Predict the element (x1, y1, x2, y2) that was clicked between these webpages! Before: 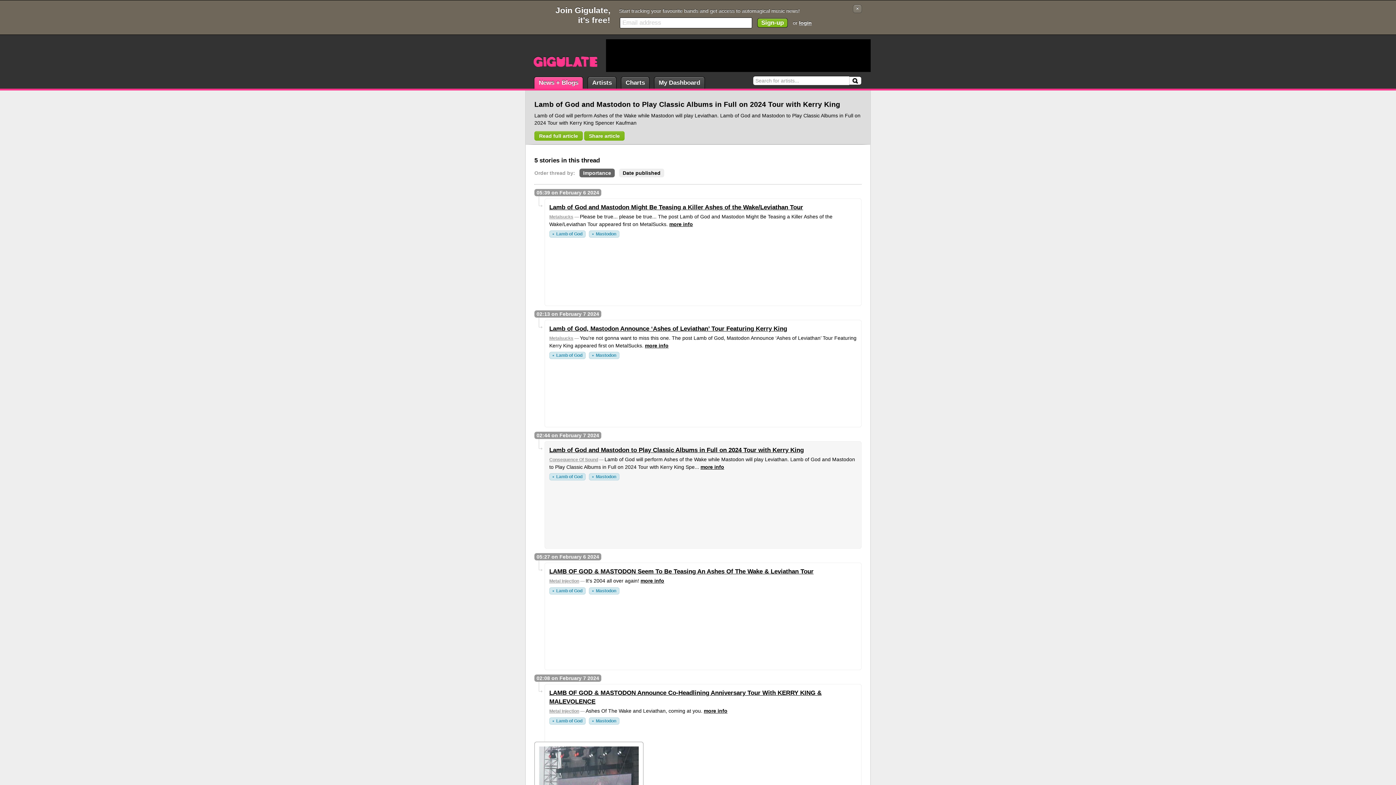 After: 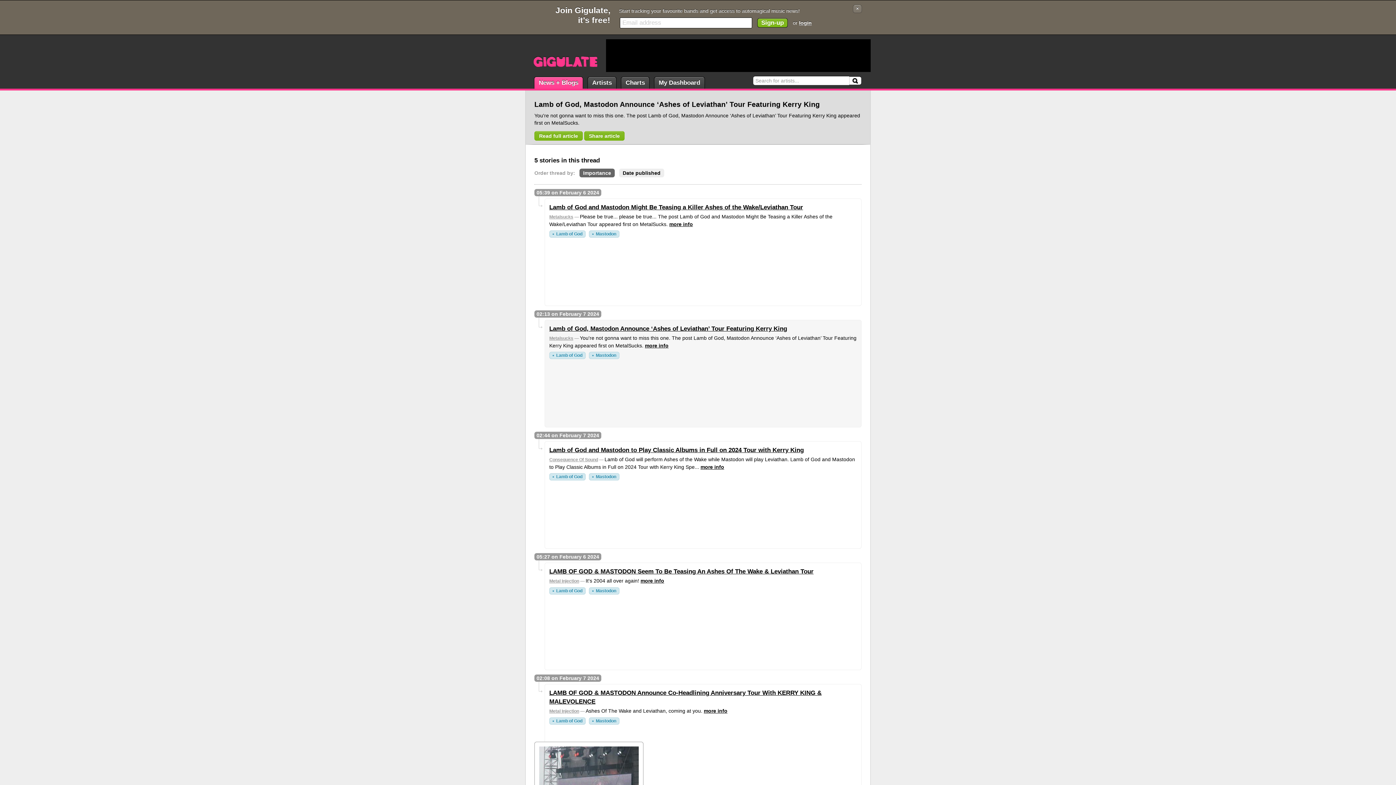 Action: label: Lamb of God, Mastodon Announce ‘Ashes of Leviathan’ Tour Featuring Kerry King bbox: (549, 325, 787, 332)